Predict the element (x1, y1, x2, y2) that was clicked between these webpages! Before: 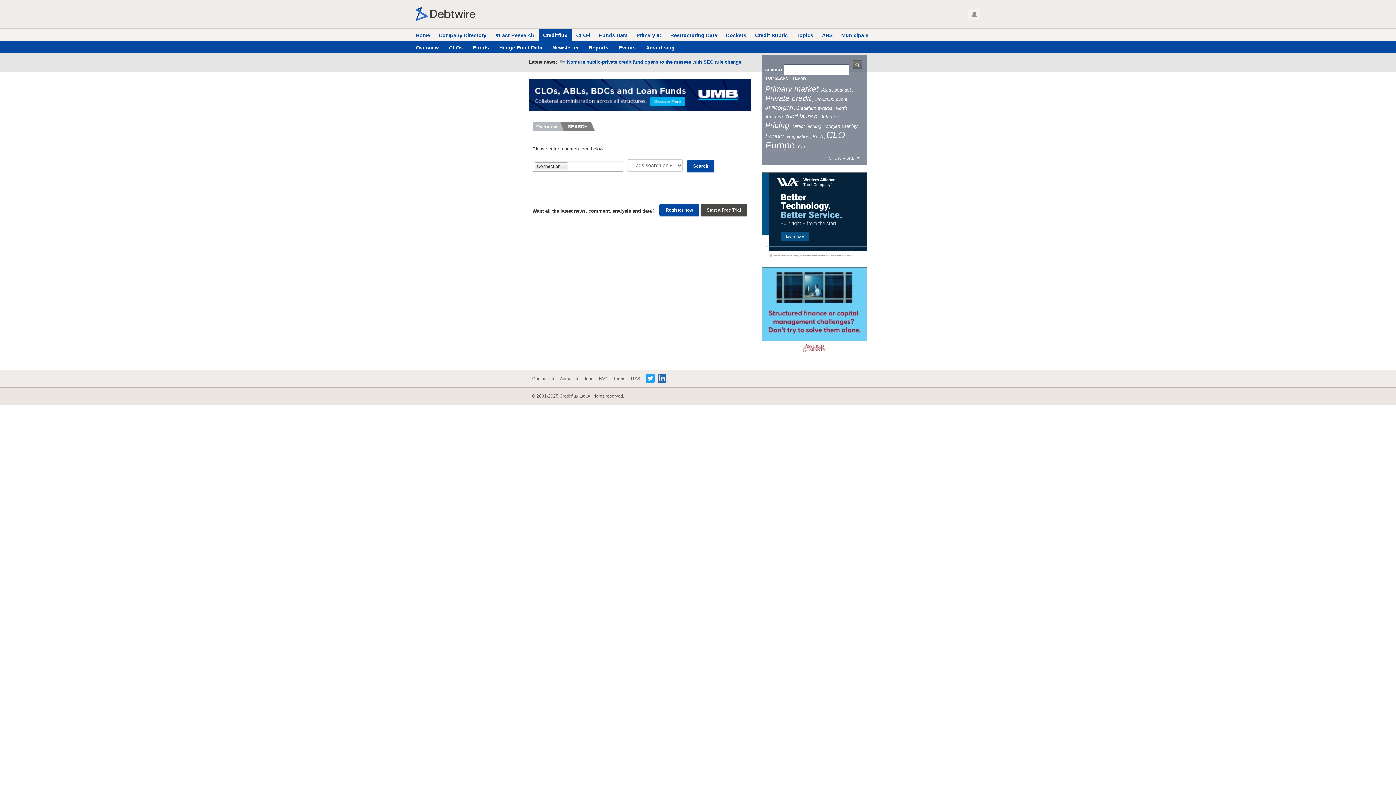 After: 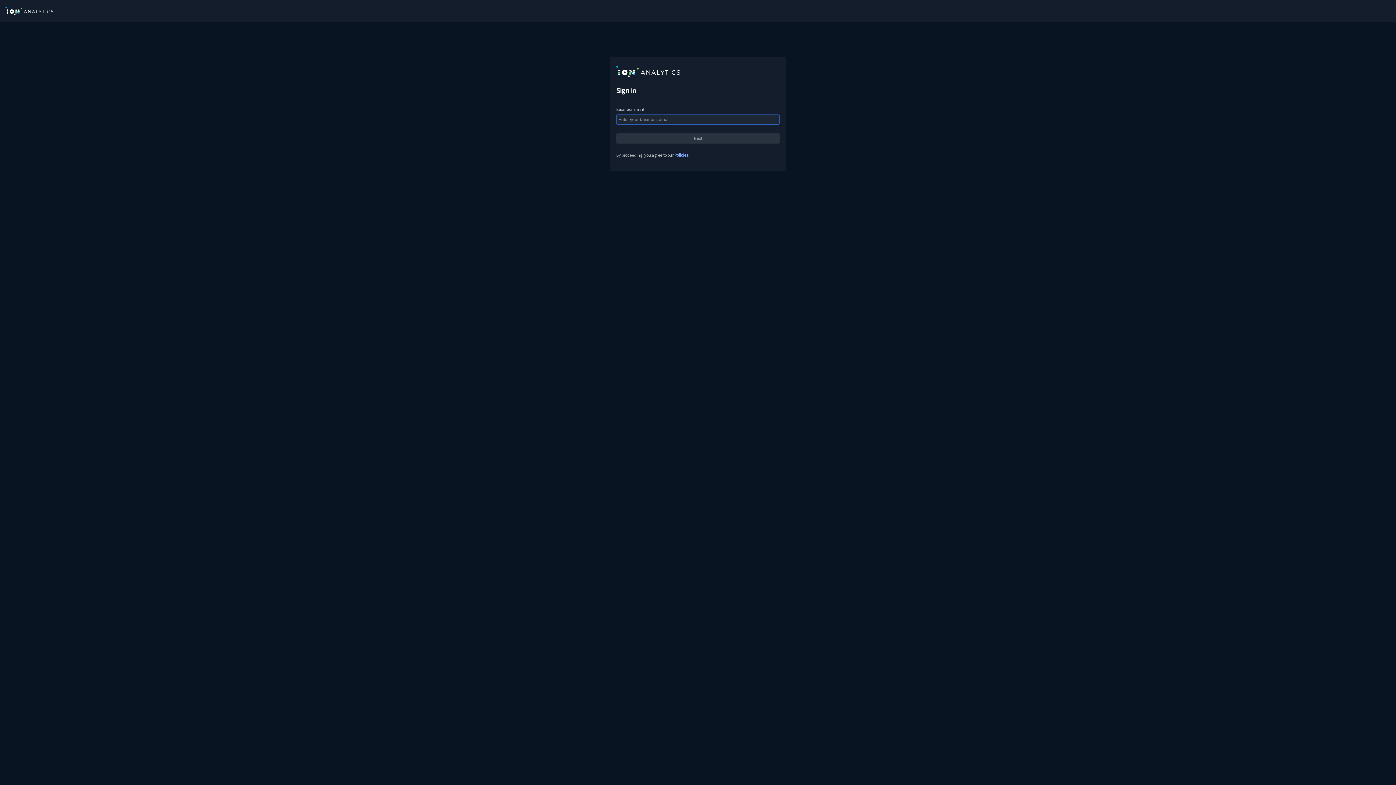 Action: bbox: (821, 87, 831, 92) label: Asia